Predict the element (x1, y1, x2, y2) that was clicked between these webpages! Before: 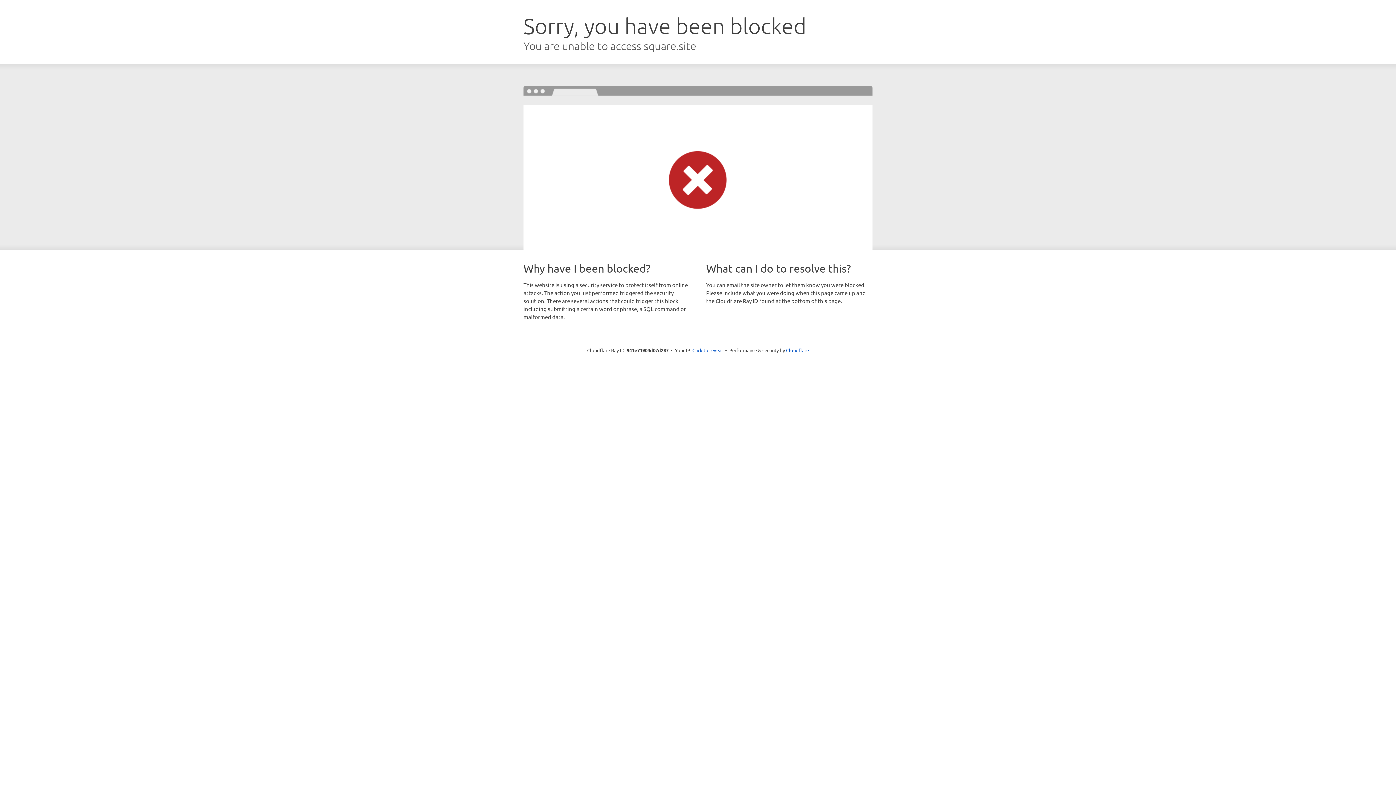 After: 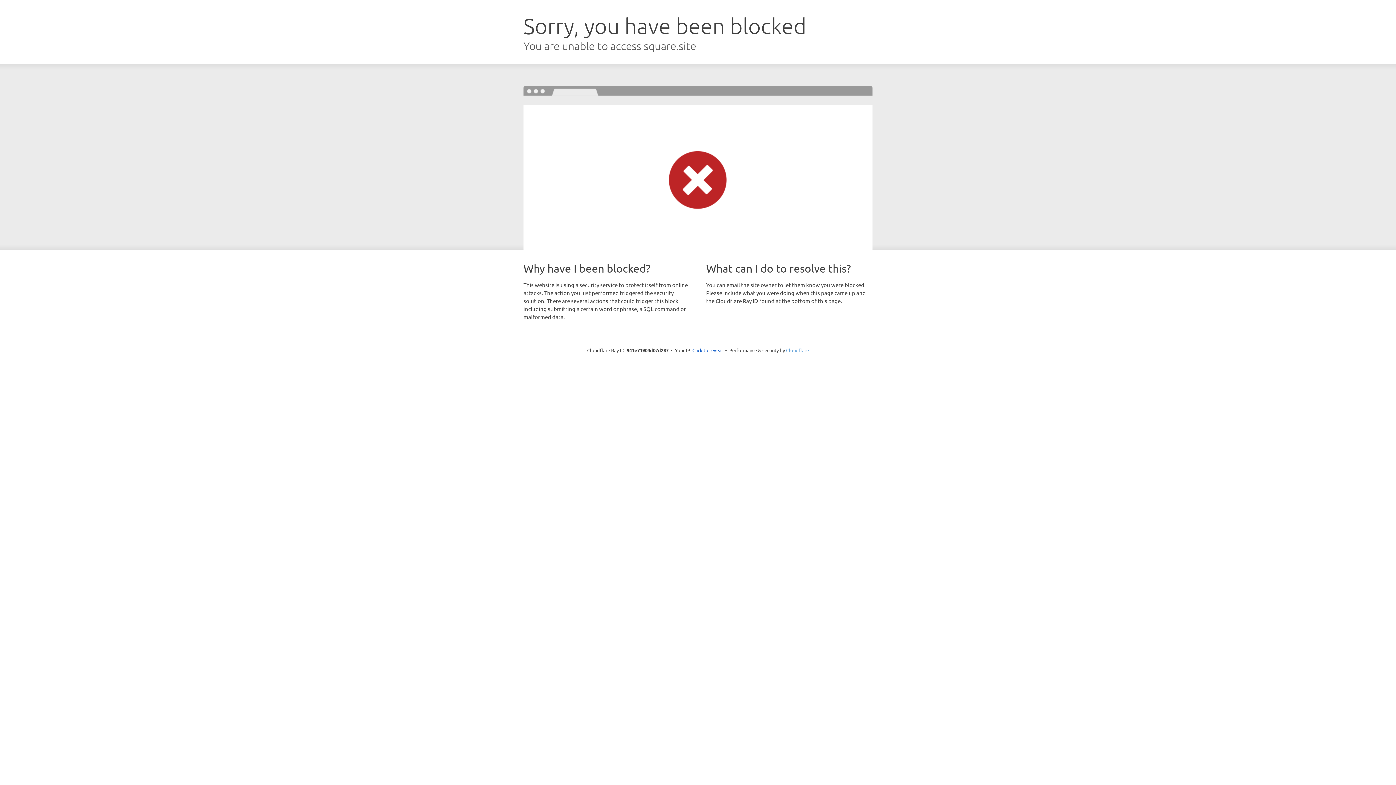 Action: bbox: (786, 347, 809, 353) label: Cloudflare